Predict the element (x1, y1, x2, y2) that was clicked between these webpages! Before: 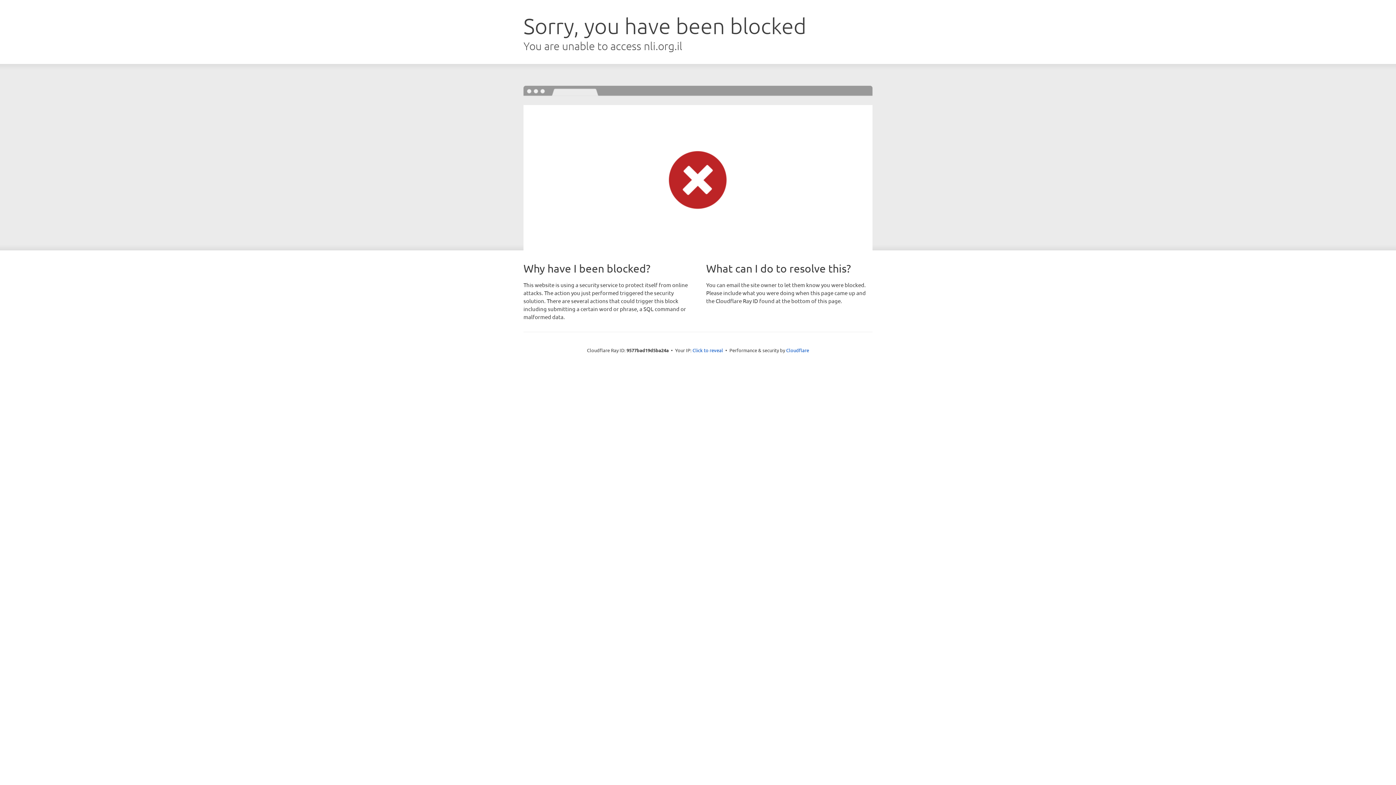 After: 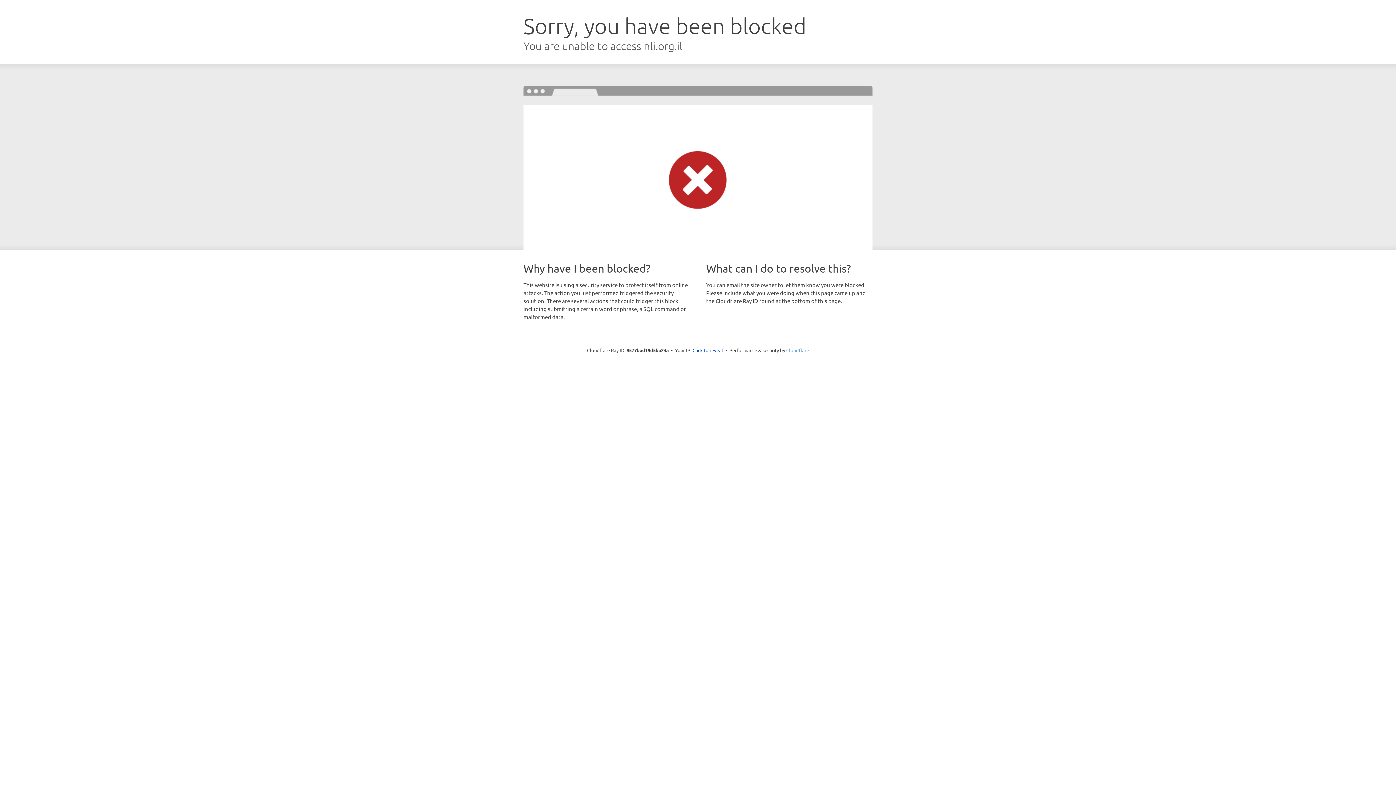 Action: bbox: (786, 347, 809, 353) label: Cloudflare